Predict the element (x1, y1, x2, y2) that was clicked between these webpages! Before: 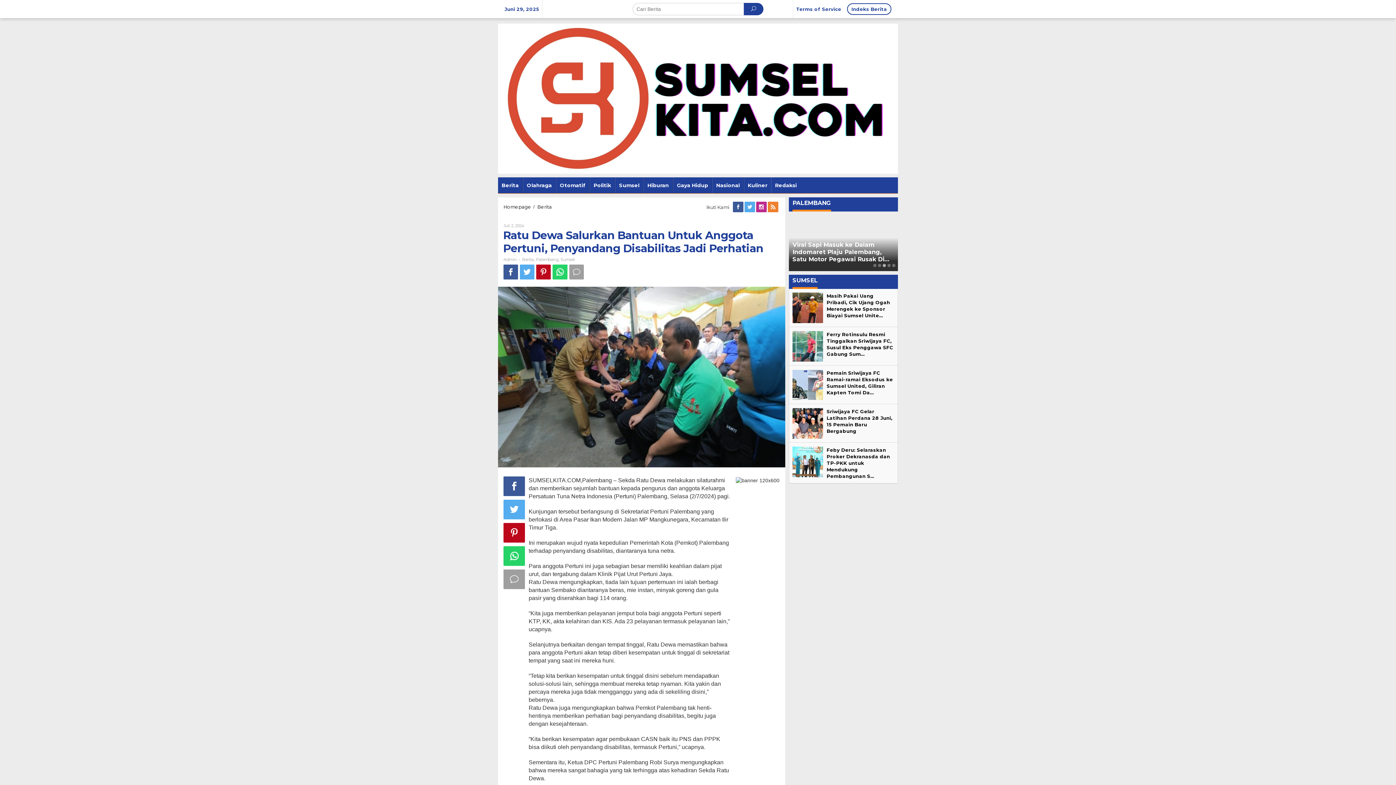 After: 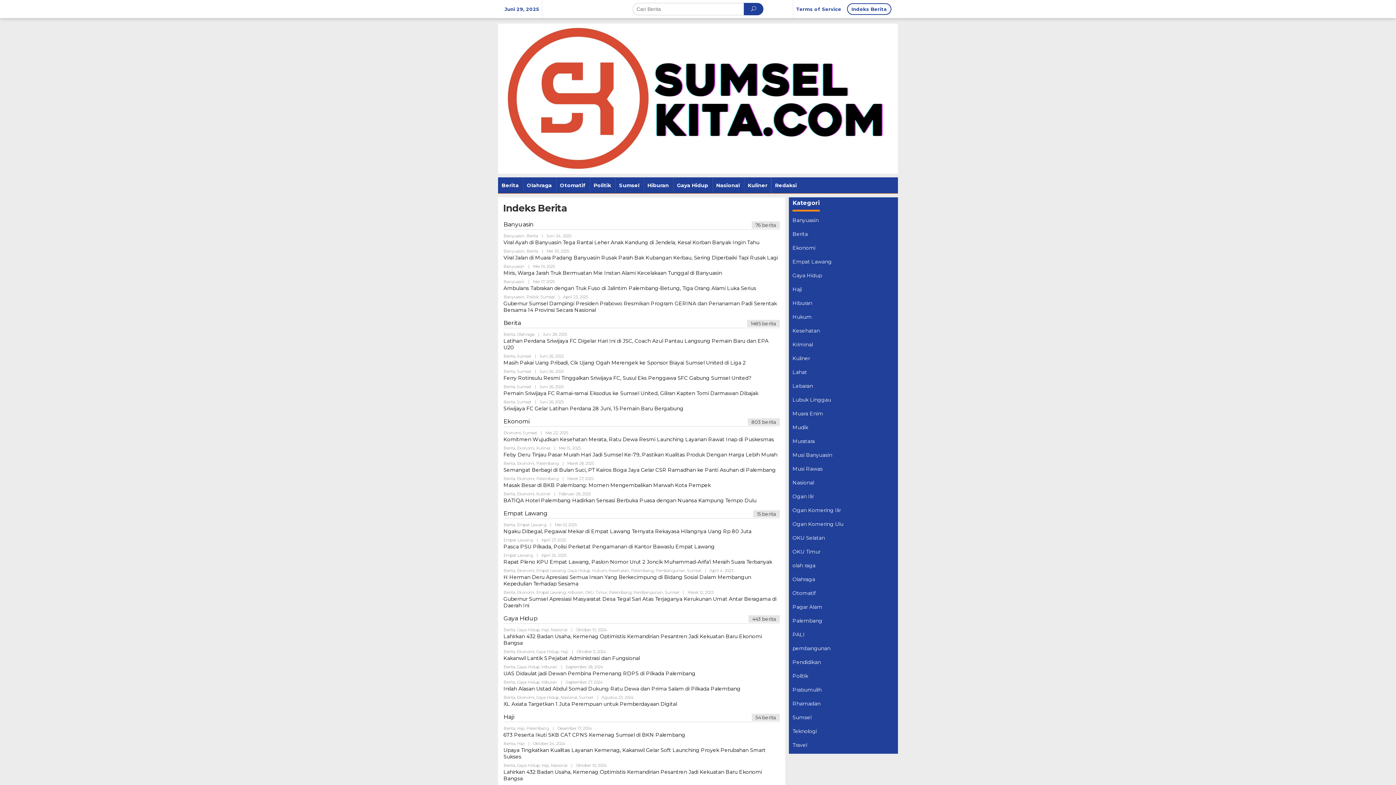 Action: label: Indeks Berita bbox: (844, 0, 894, 18)